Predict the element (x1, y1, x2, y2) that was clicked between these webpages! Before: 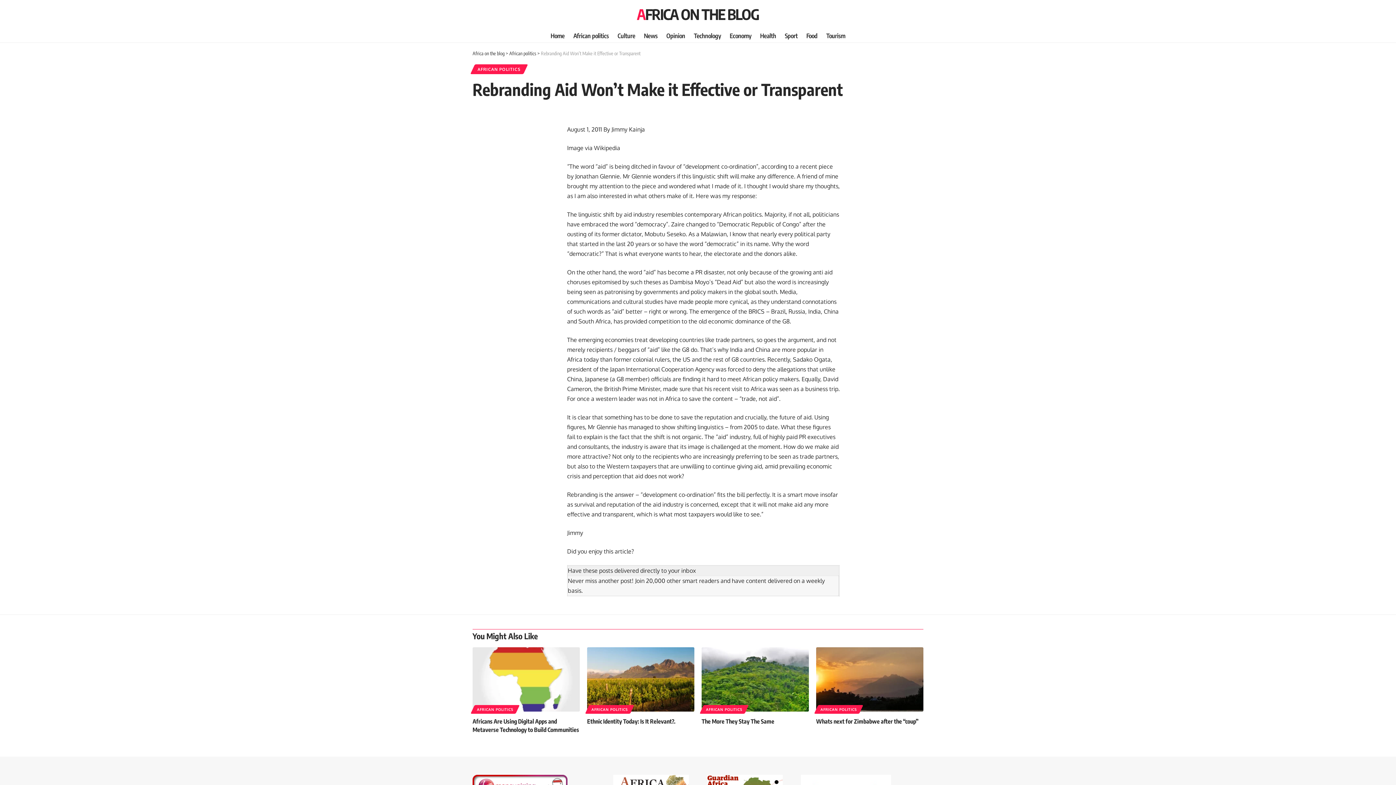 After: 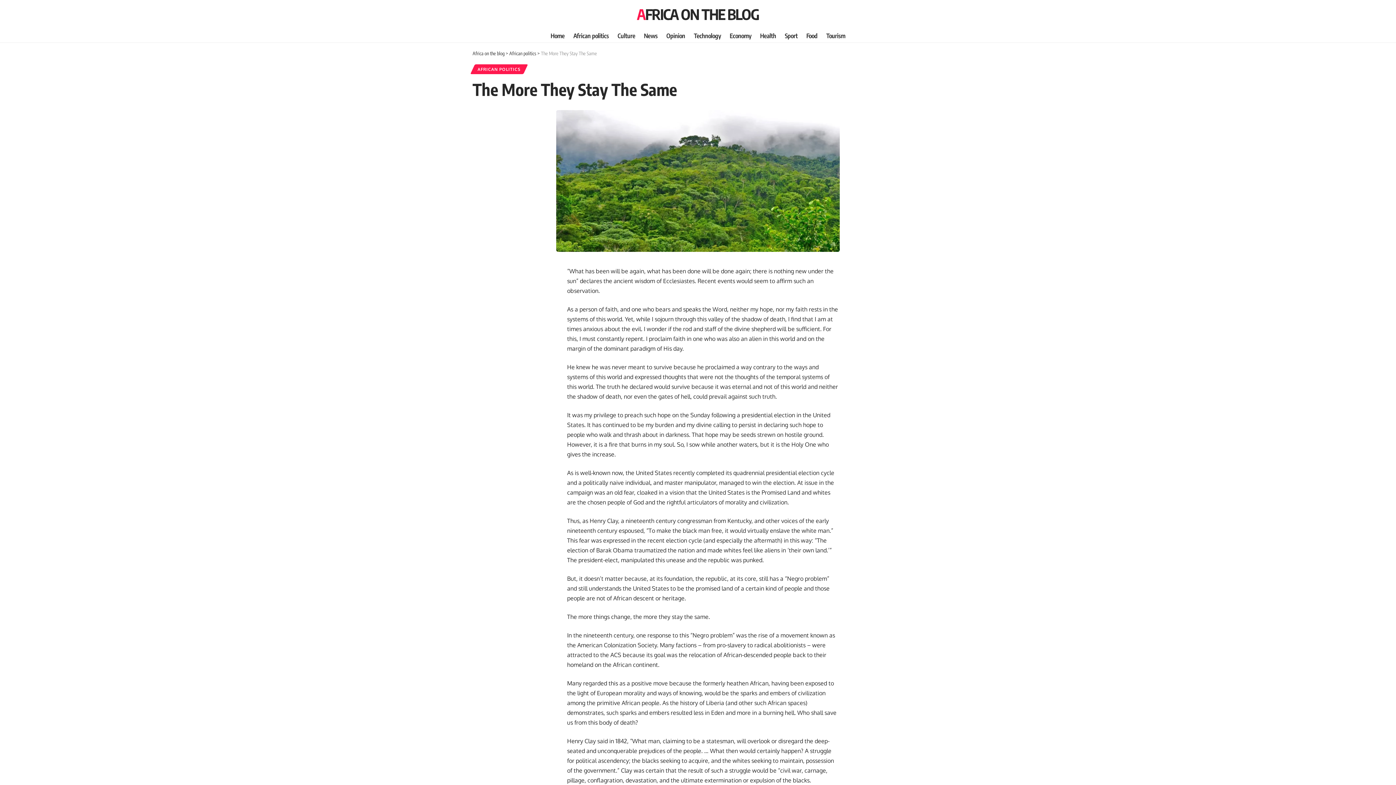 Action: bbox: (701, 647, 809, 712)